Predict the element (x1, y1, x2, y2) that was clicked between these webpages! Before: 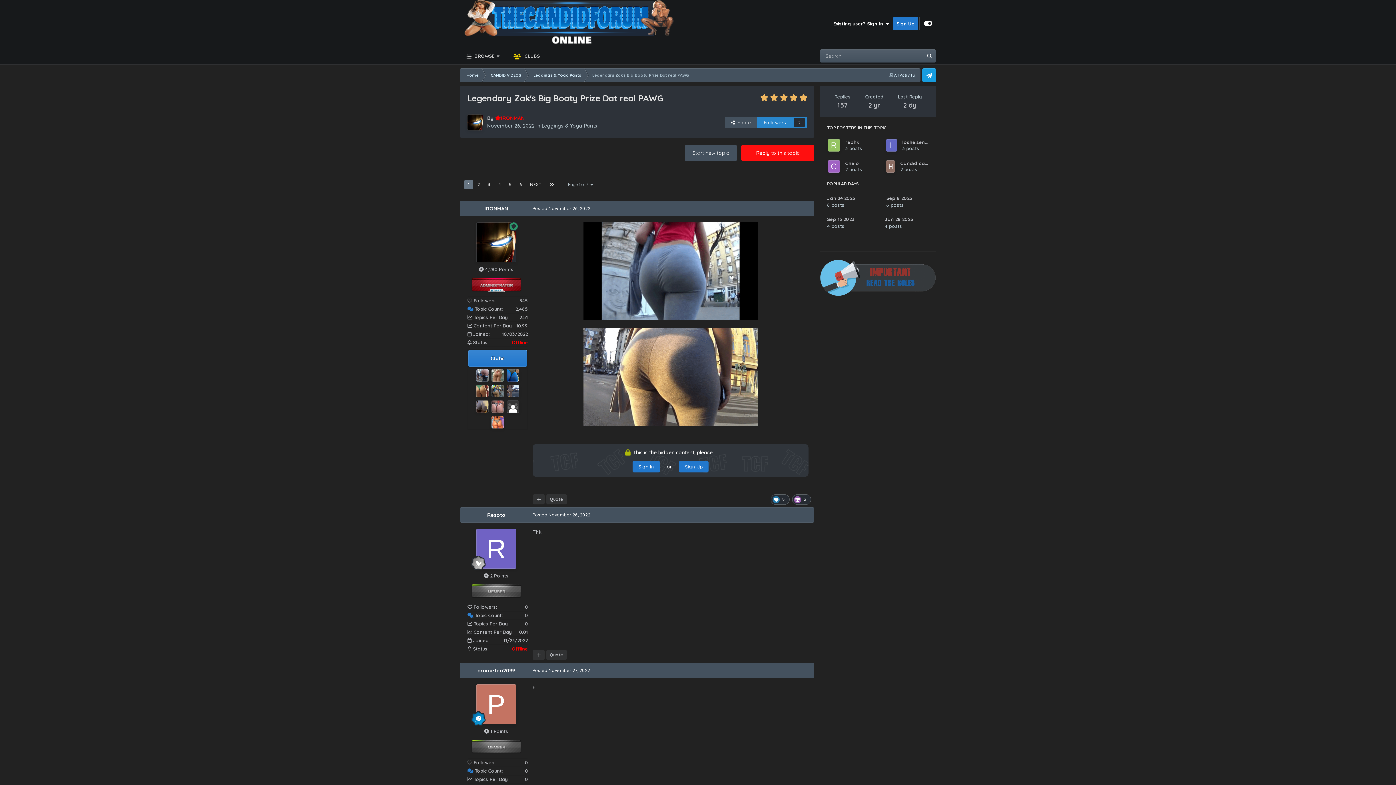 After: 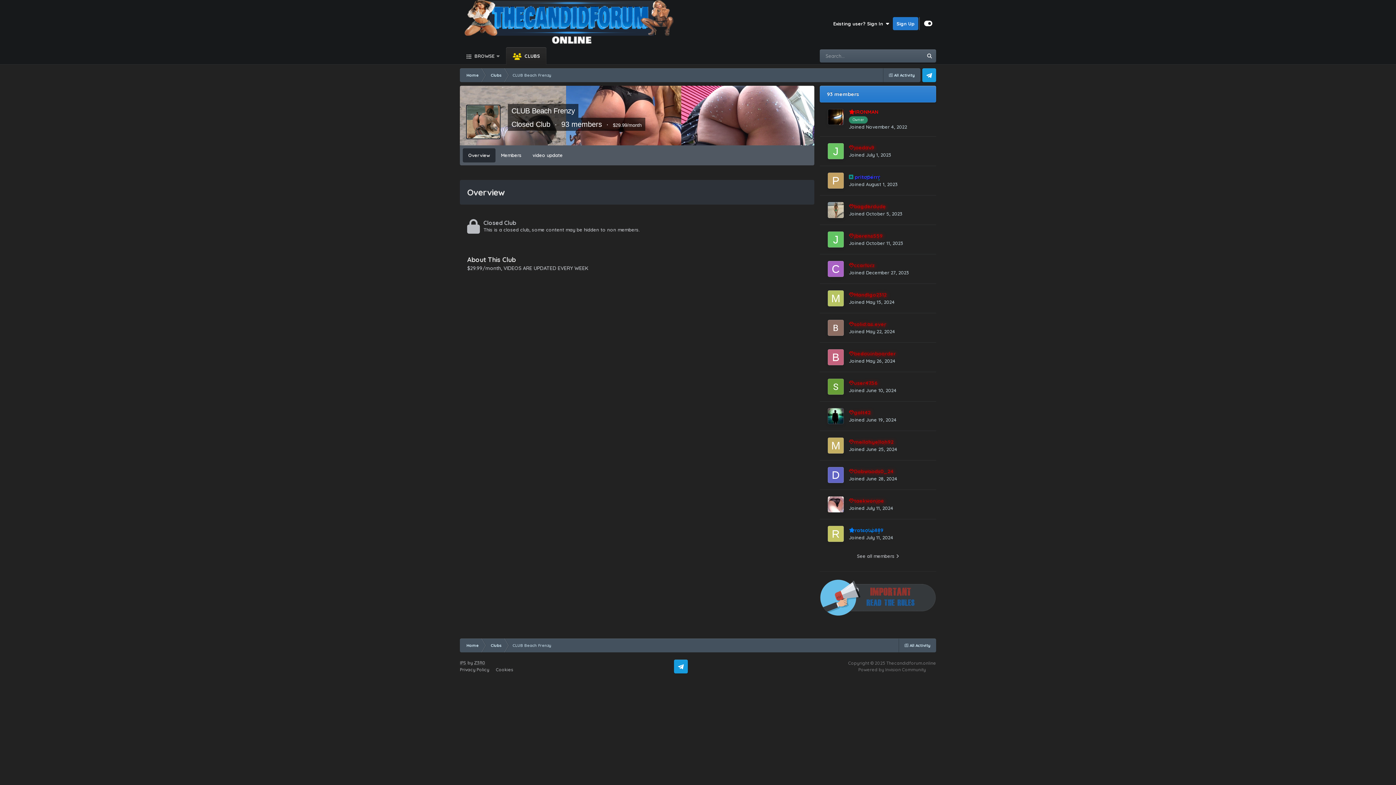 Action: bbox: (491, 369, 504, 381)